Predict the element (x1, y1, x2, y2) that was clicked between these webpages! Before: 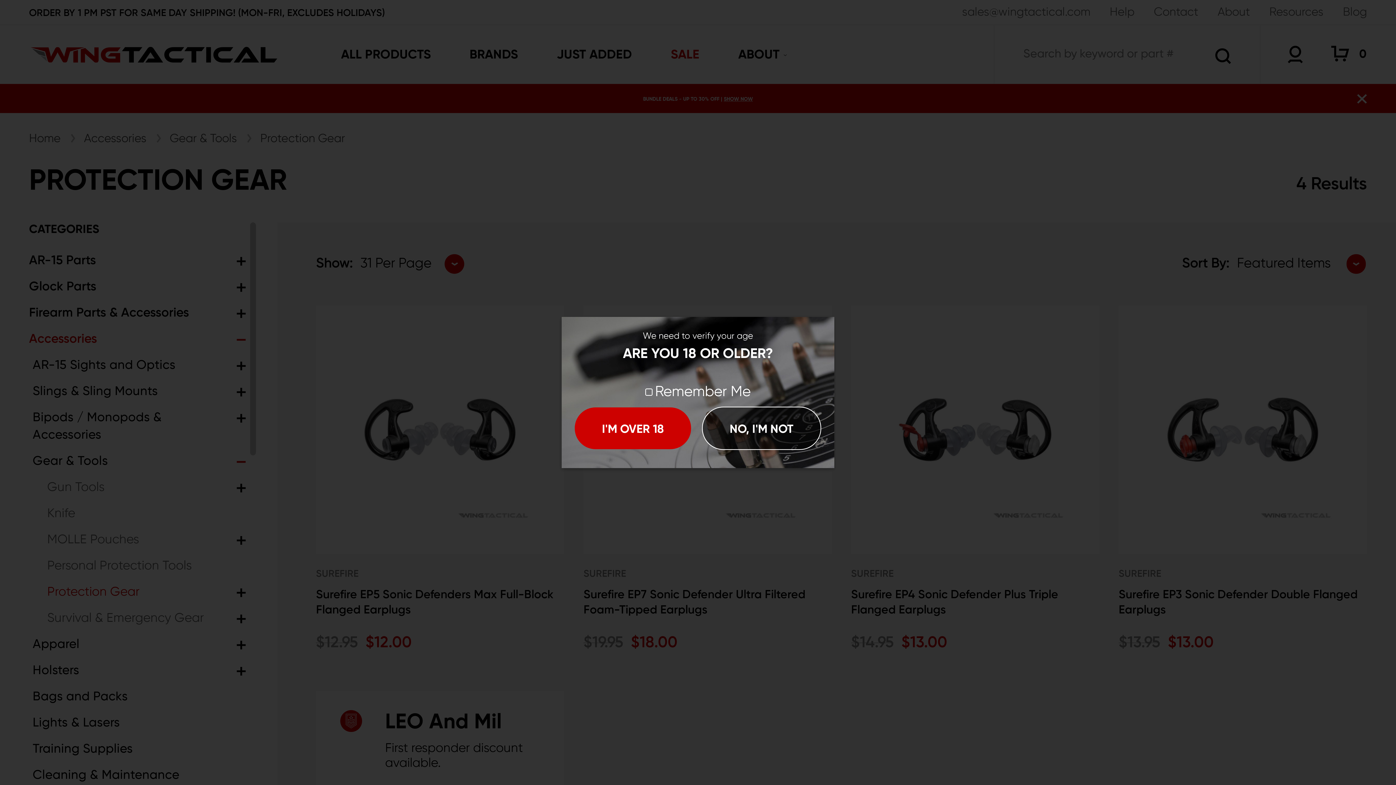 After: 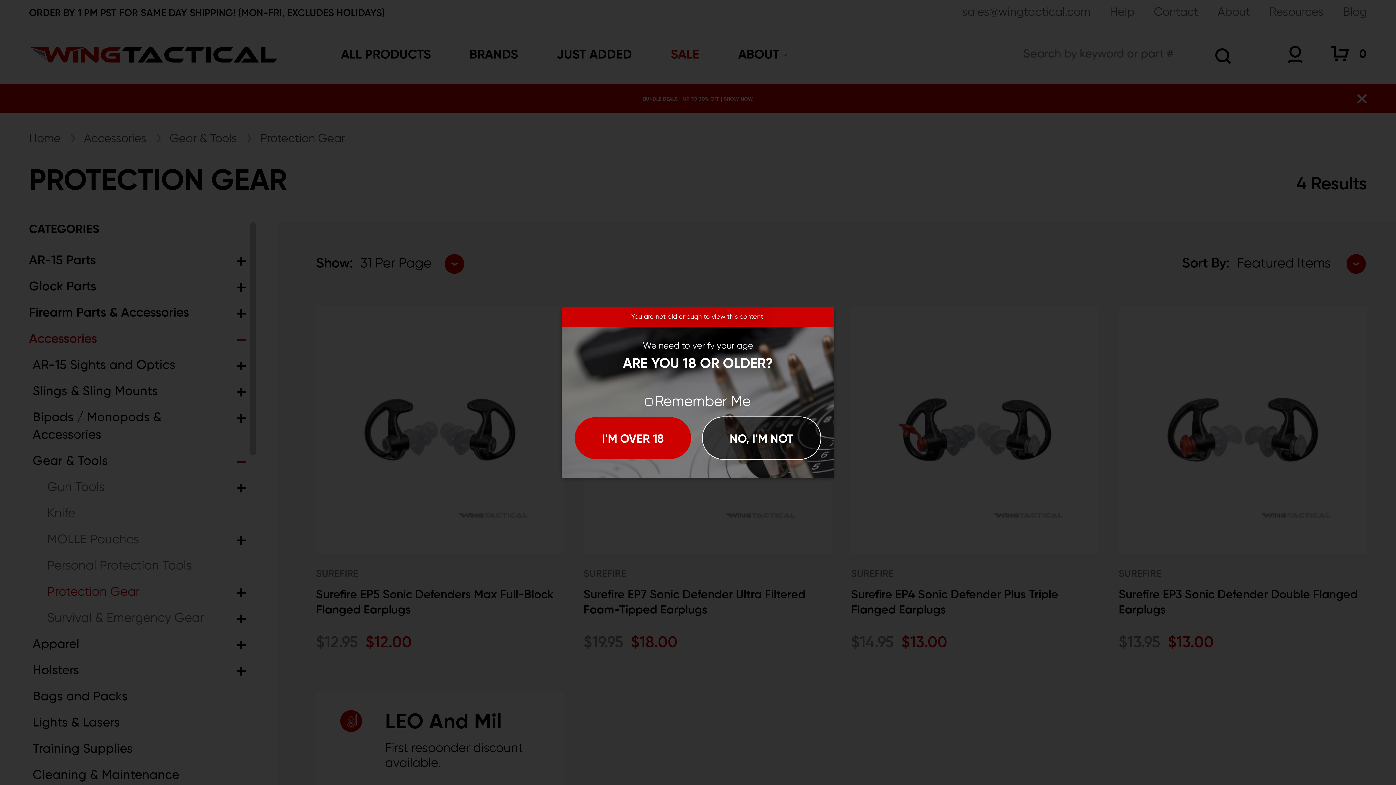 Action: label: NO, I'M NOT bbox: (702, 406, 821, 450)